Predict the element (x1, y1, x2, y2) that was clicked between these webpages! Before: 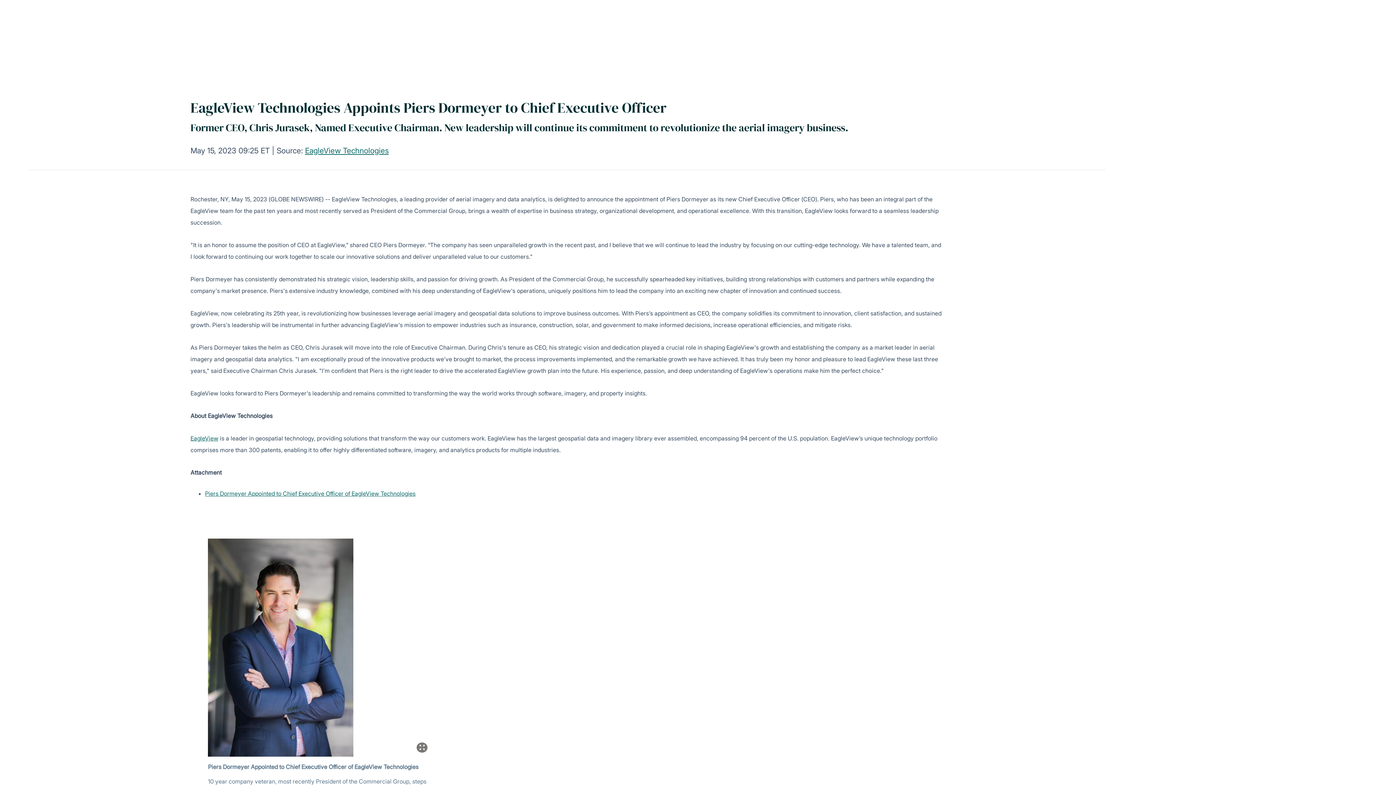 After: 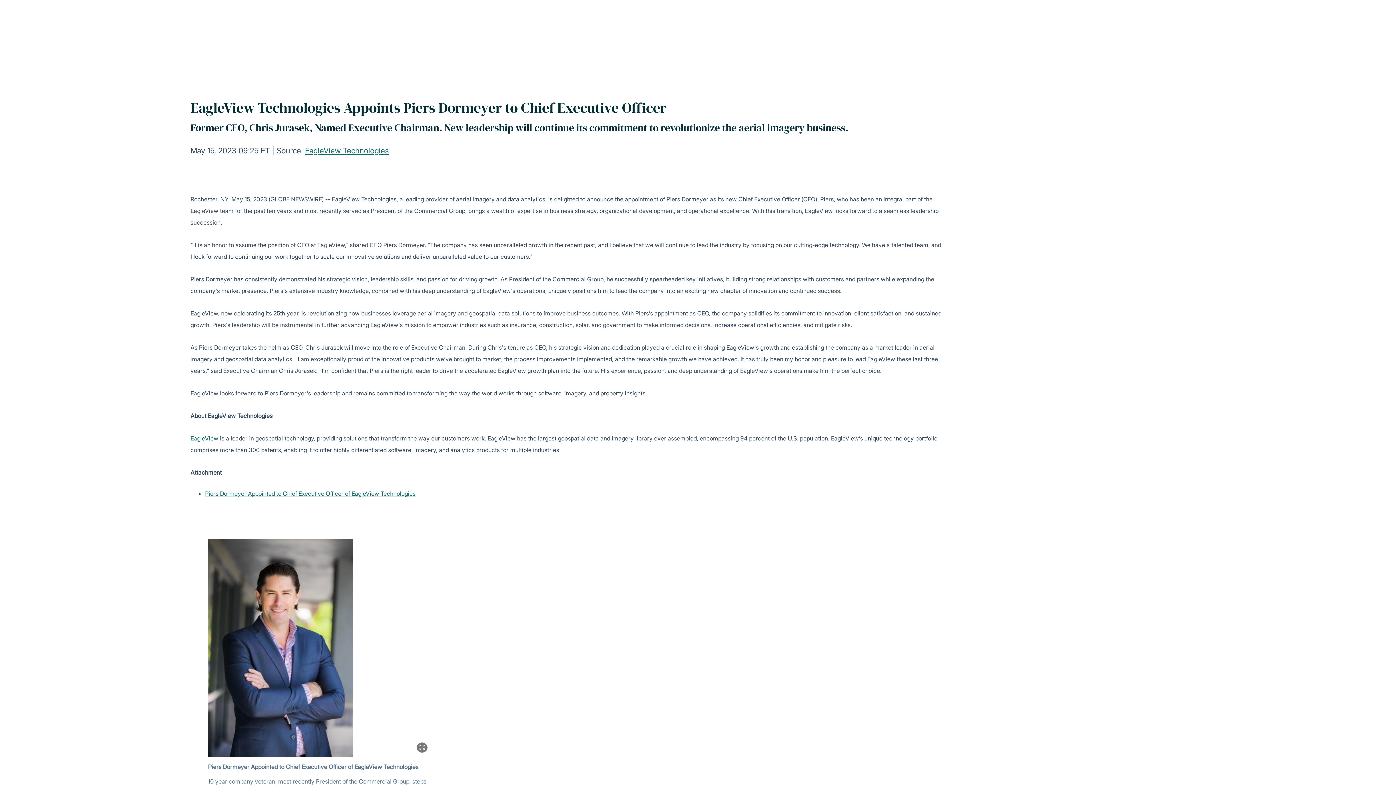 Action: bbox: (190, 434, 218, 442) label: EagleView